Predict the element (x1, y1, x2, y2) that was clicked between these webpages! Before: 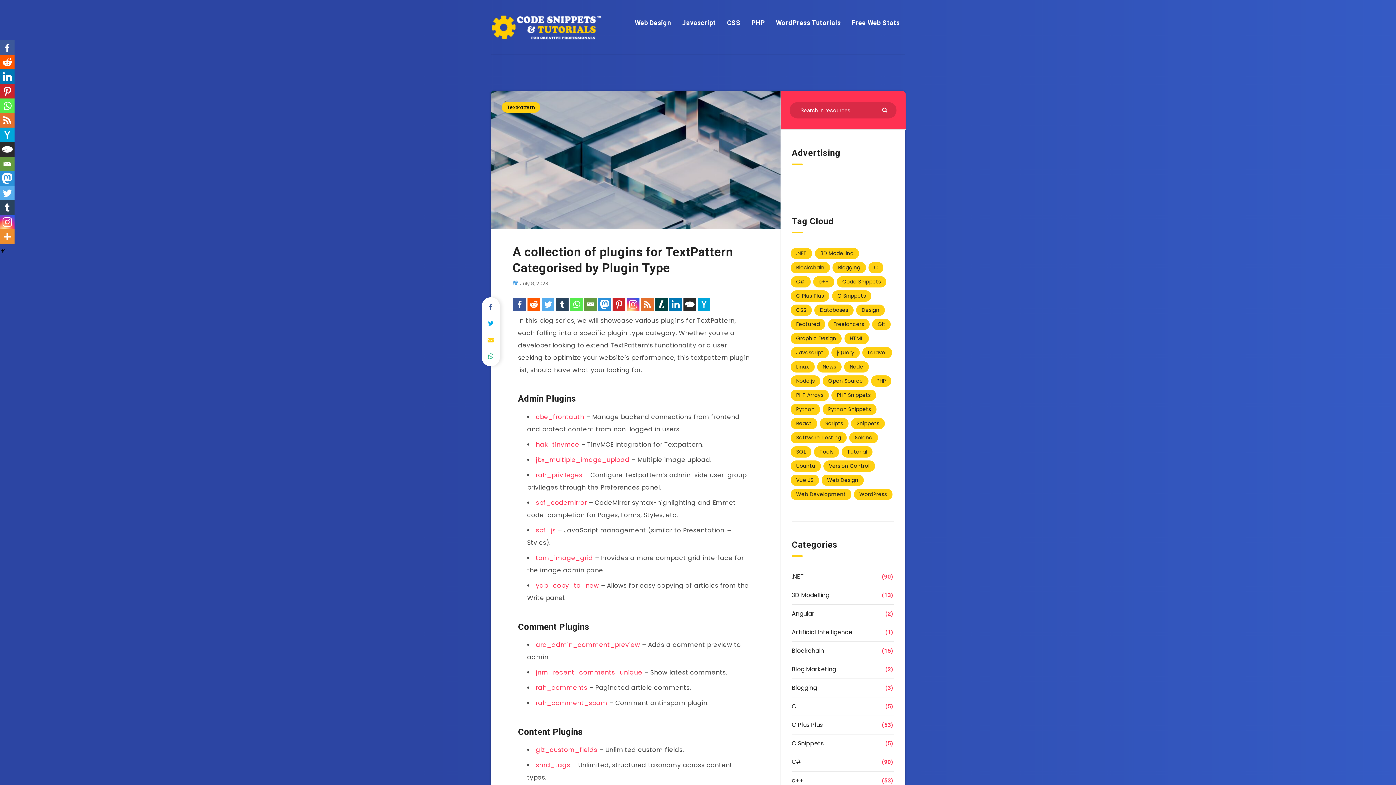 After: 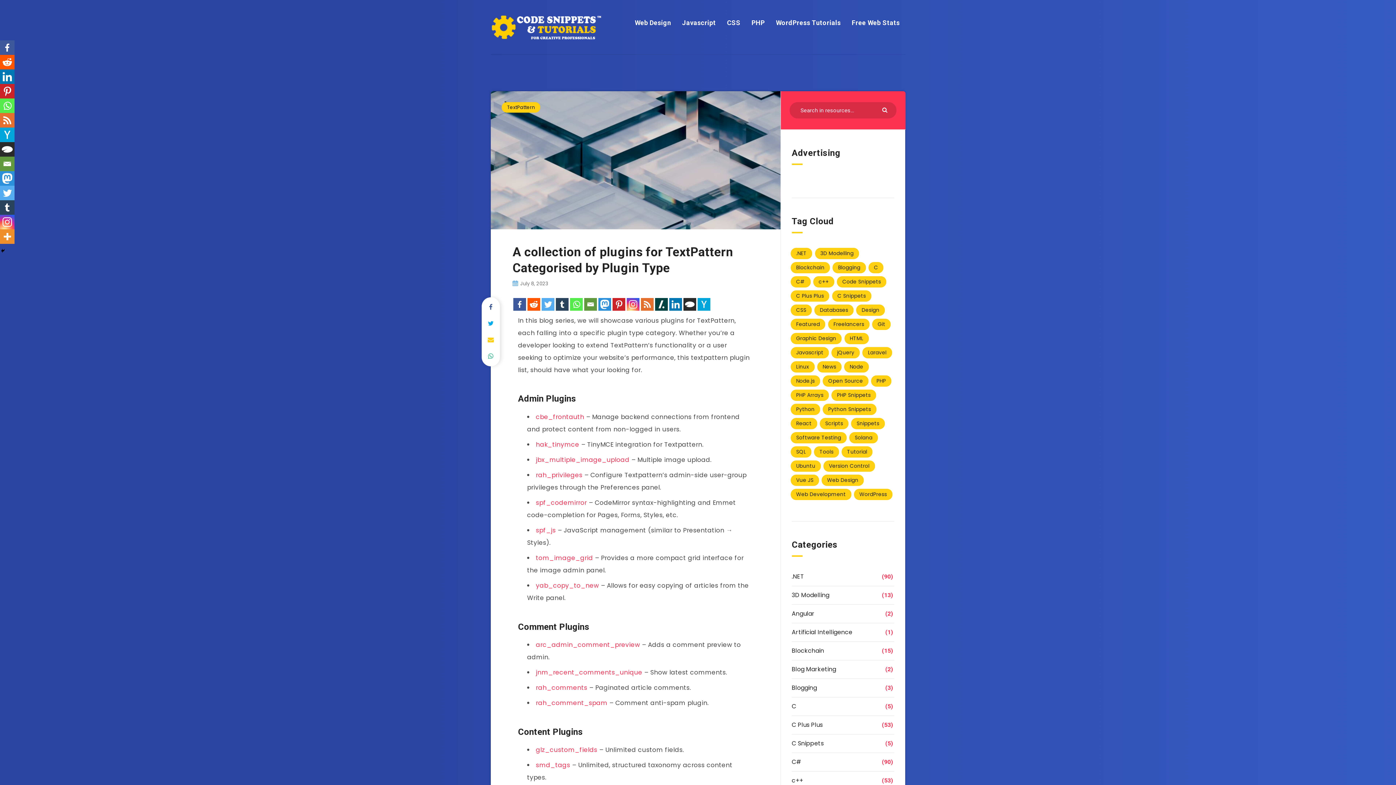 Action: label: Reddit bbox: (0, 54, 14, 69)